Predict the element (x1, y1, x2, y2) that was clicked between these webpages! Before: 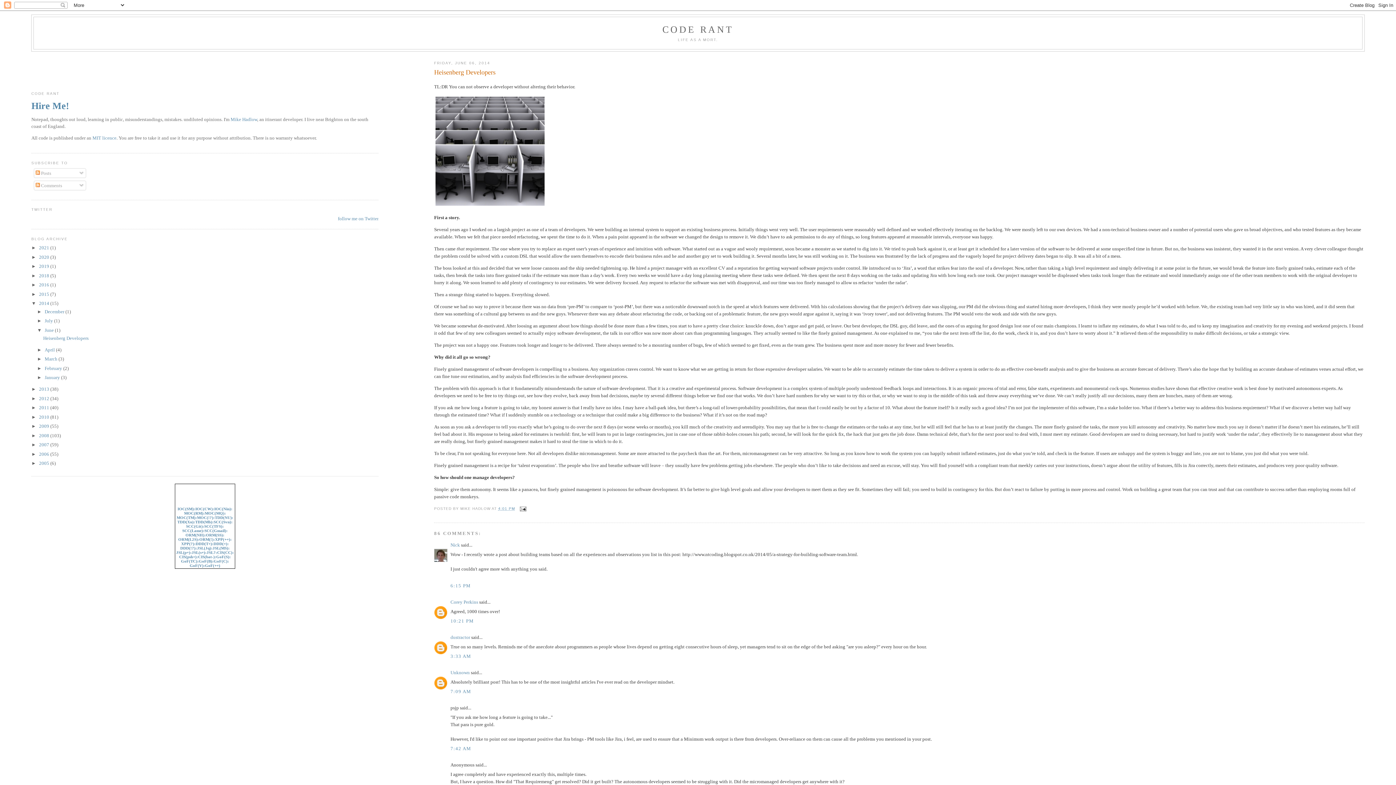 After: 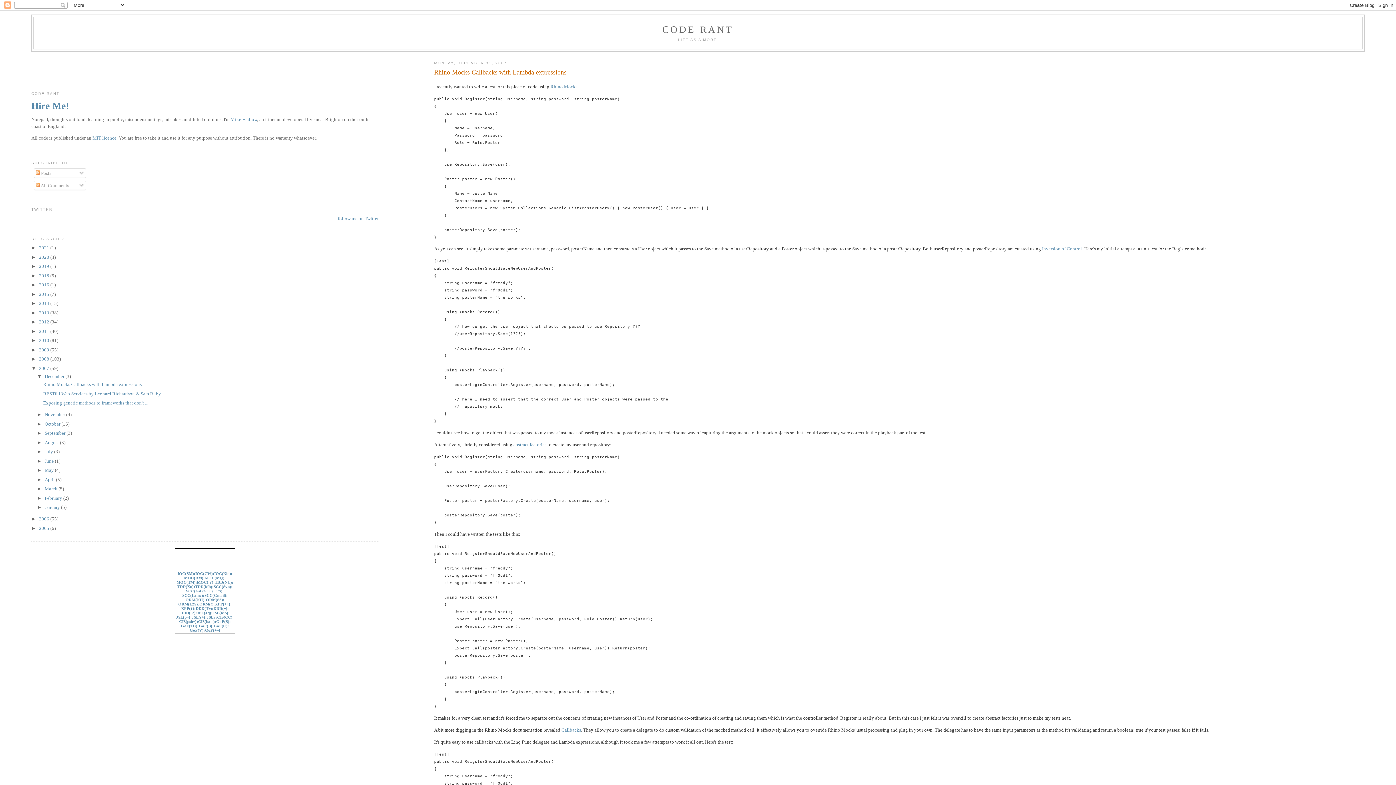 Action: bbox: (39, 442, 50, 447) label: 2007 